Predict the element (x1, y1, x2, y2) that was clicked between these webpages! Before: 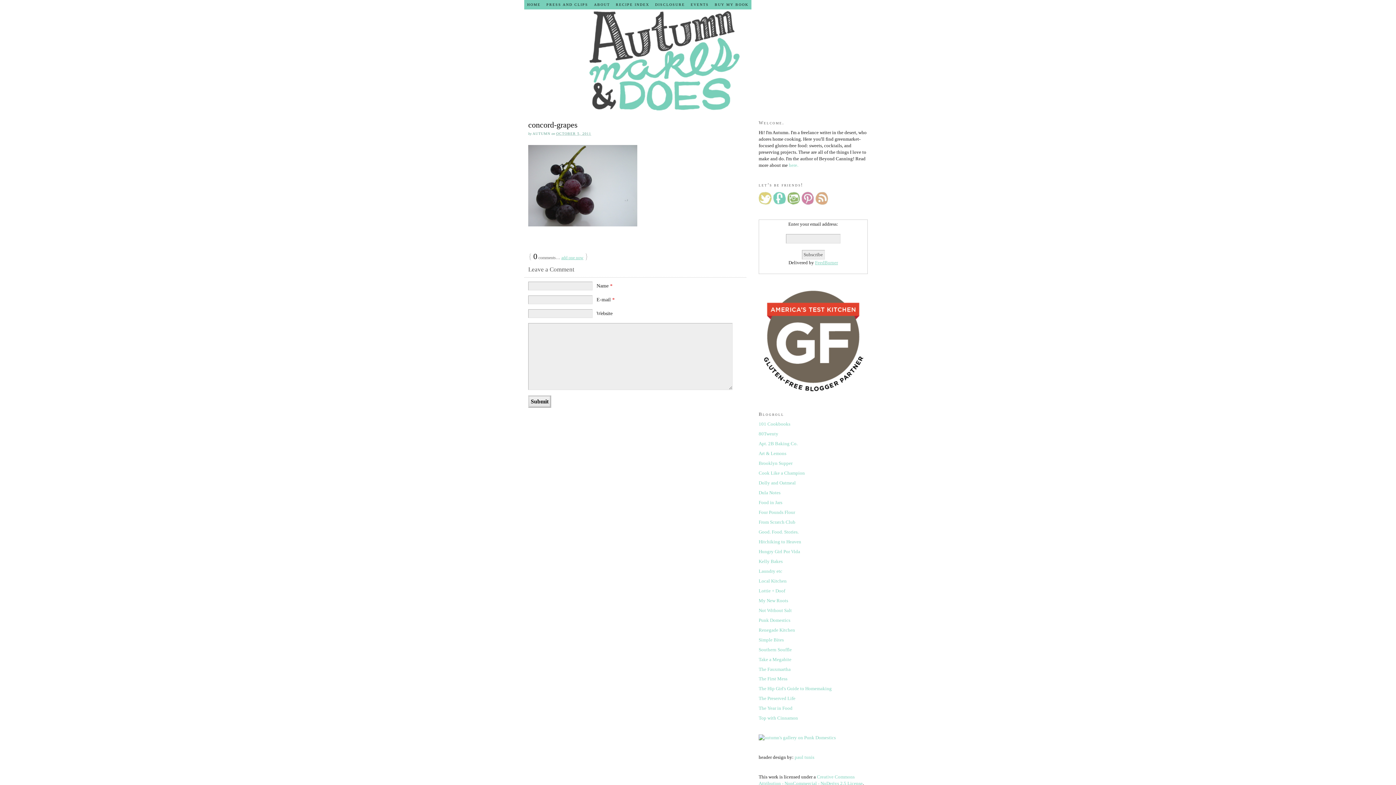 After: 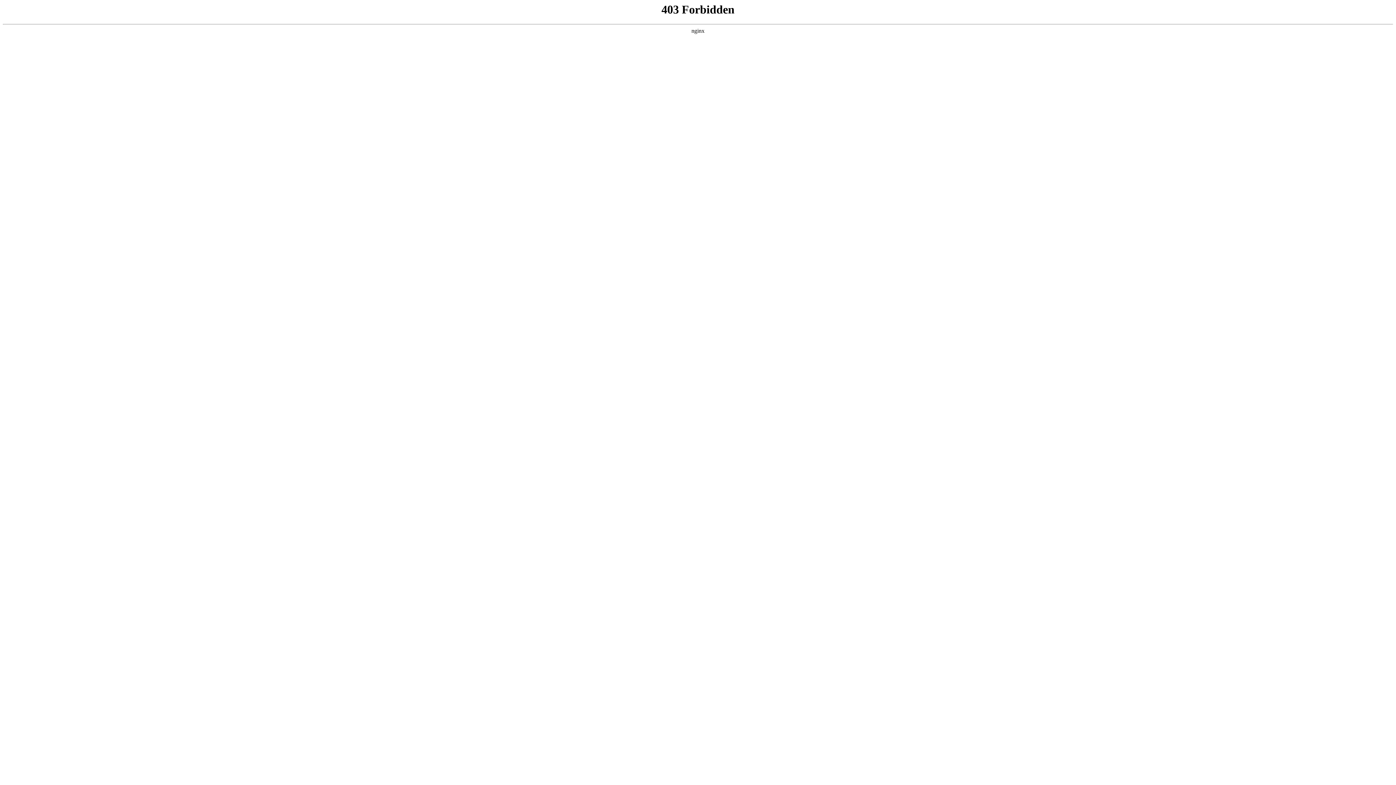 Action: label: Southern Souffle bbox: (758, 647, 792, 652)